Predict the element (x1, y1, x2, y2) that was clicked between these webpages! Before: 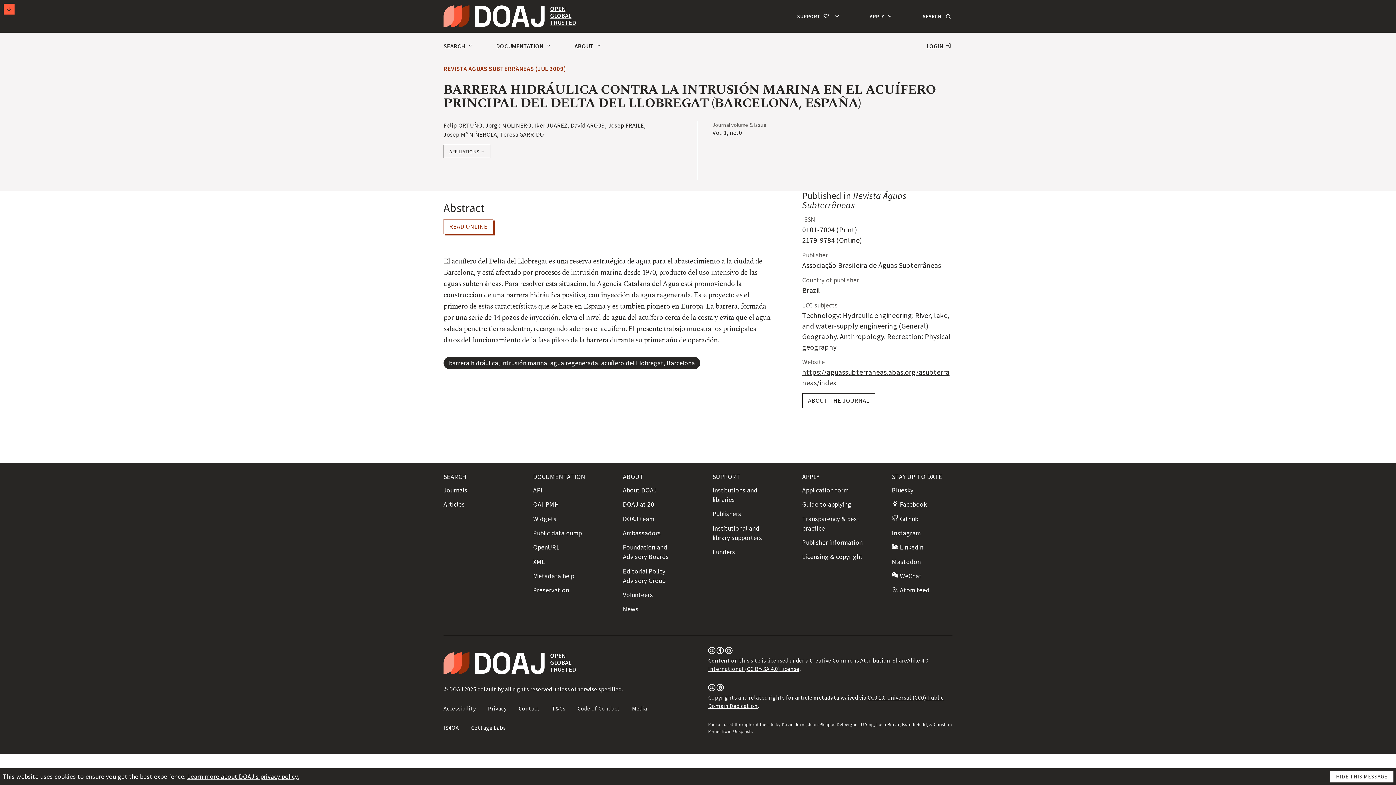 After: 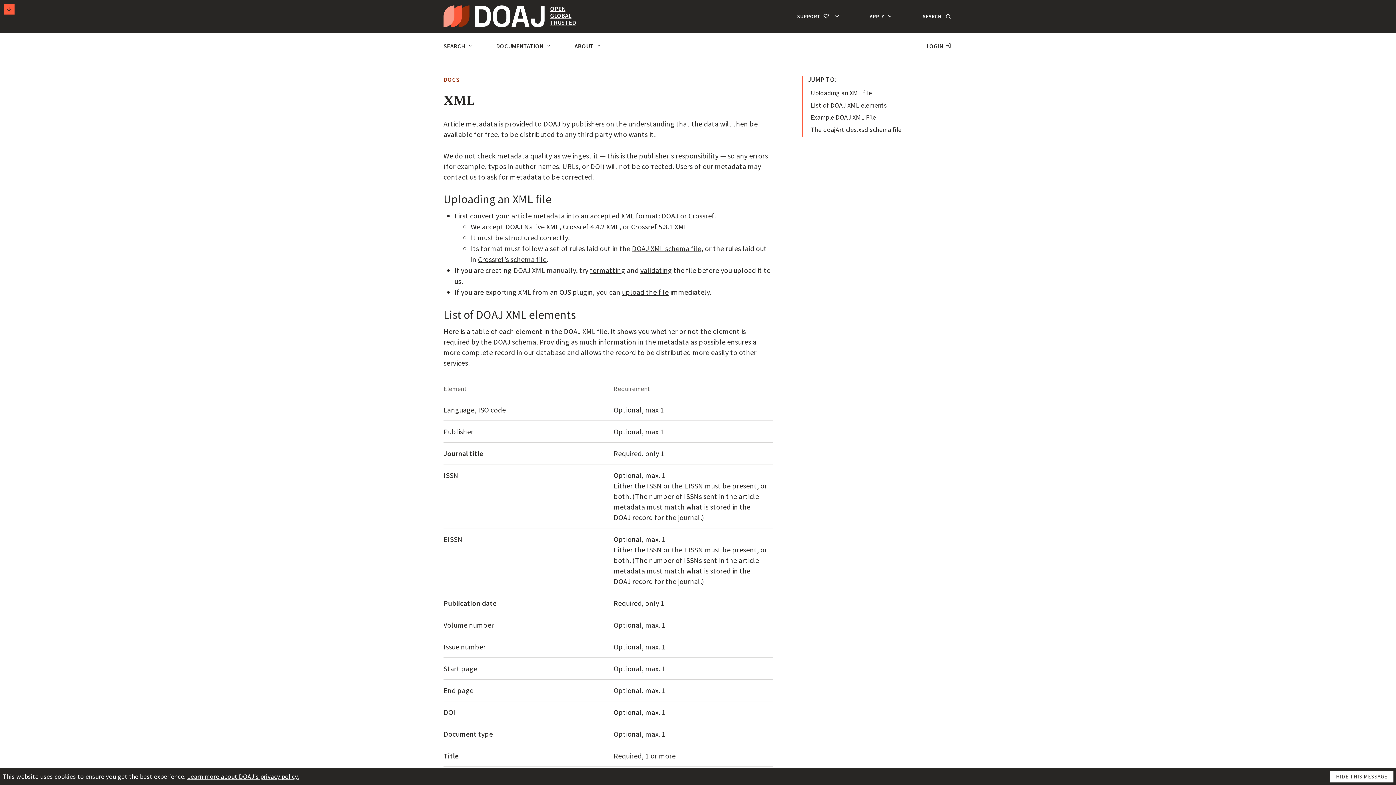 Action: bbox: (533, 558, 545, 566) label: XML